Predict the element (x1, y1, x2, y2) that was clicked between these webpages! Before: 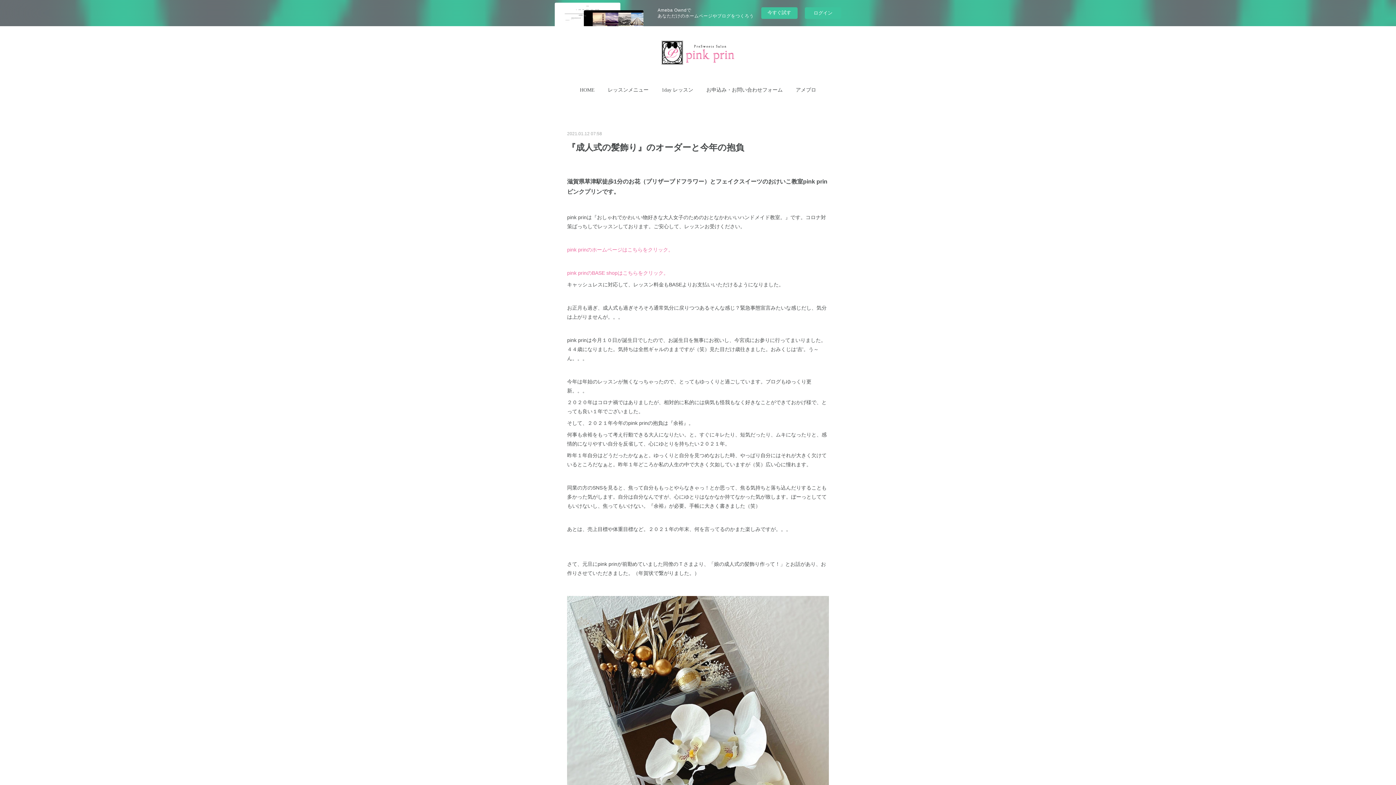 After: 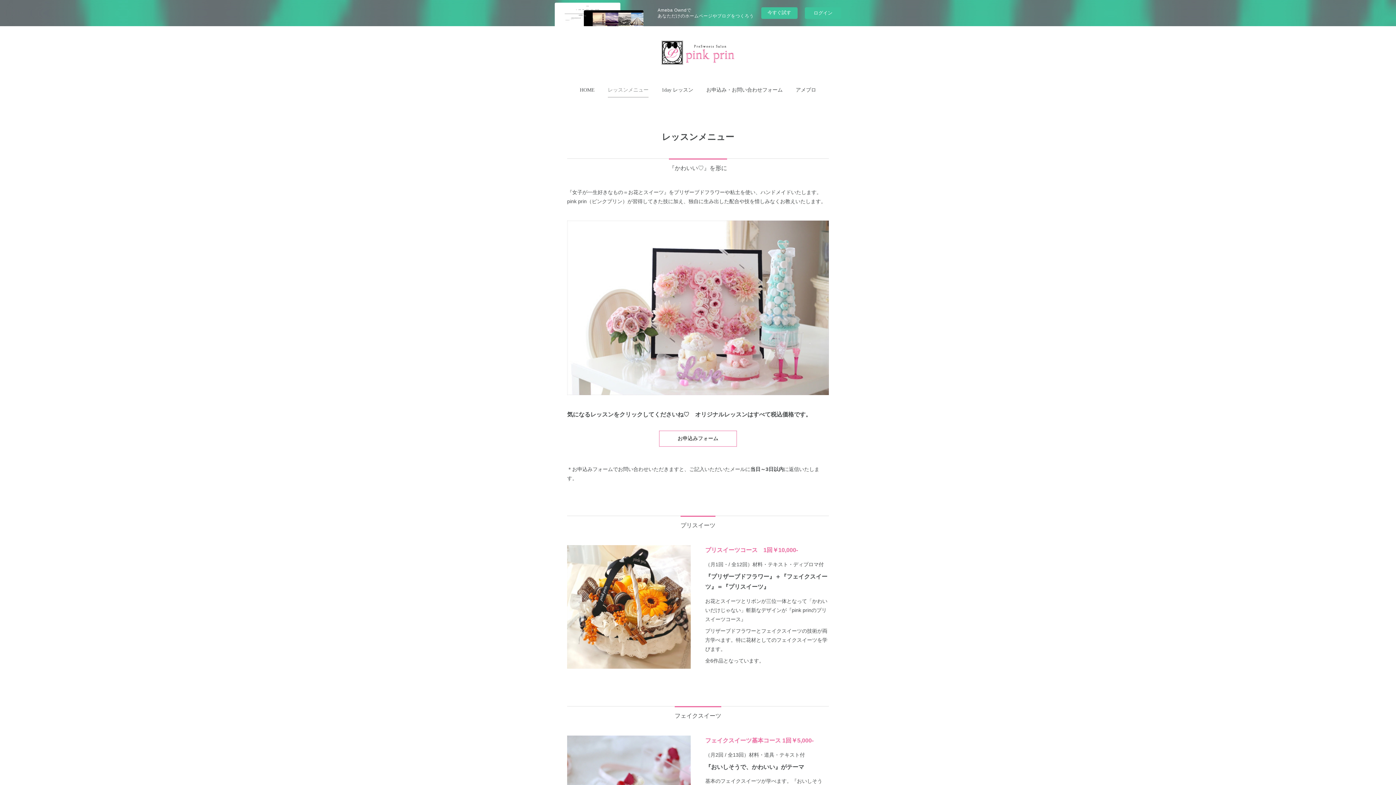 Action: label: レッスンメニュー bbox: (608, 82, 648, 97)